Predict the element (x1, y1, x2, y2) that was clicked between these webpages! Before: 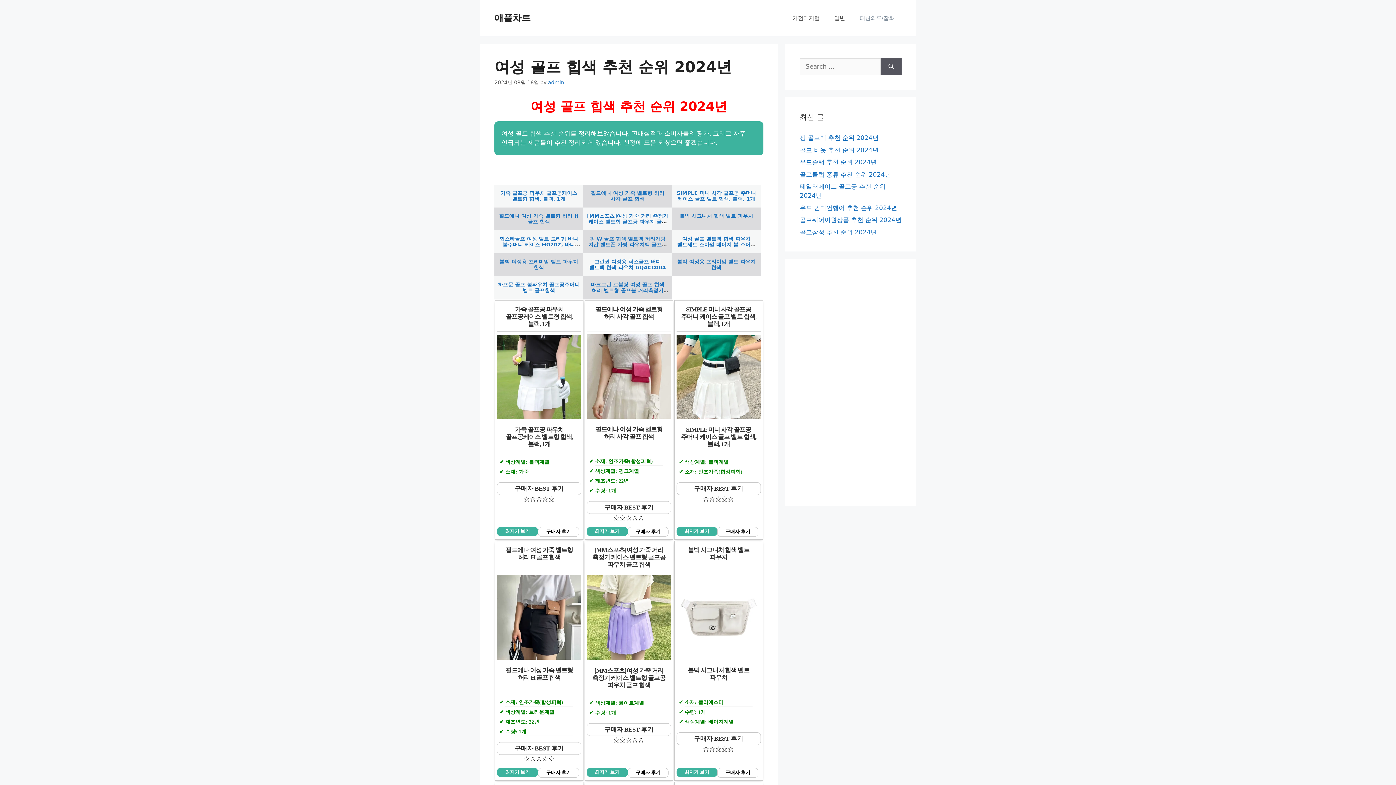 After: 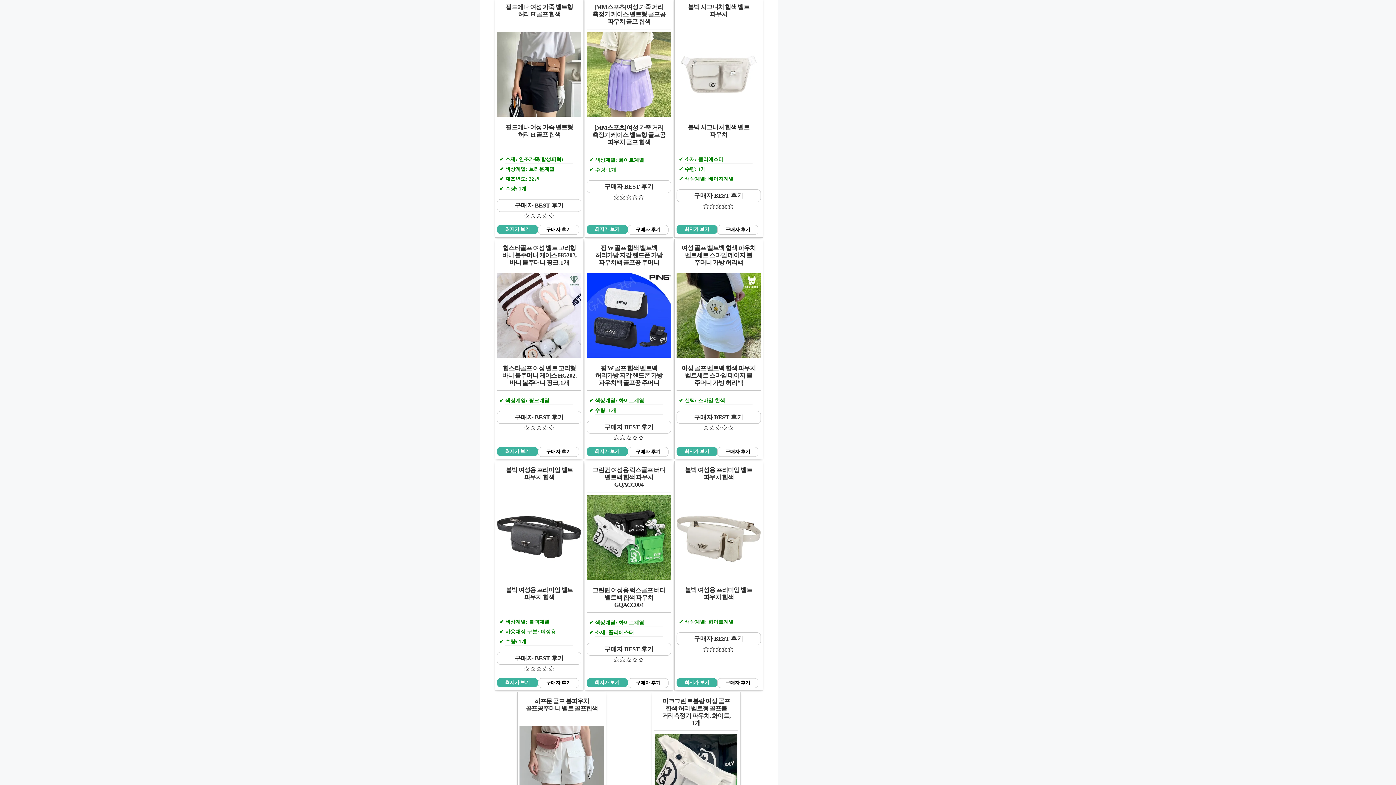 Action: label: 필드에나 여성 가죽 벨트형 허리 H 골프 힙색 bbox: (499, 212, 578, 224)